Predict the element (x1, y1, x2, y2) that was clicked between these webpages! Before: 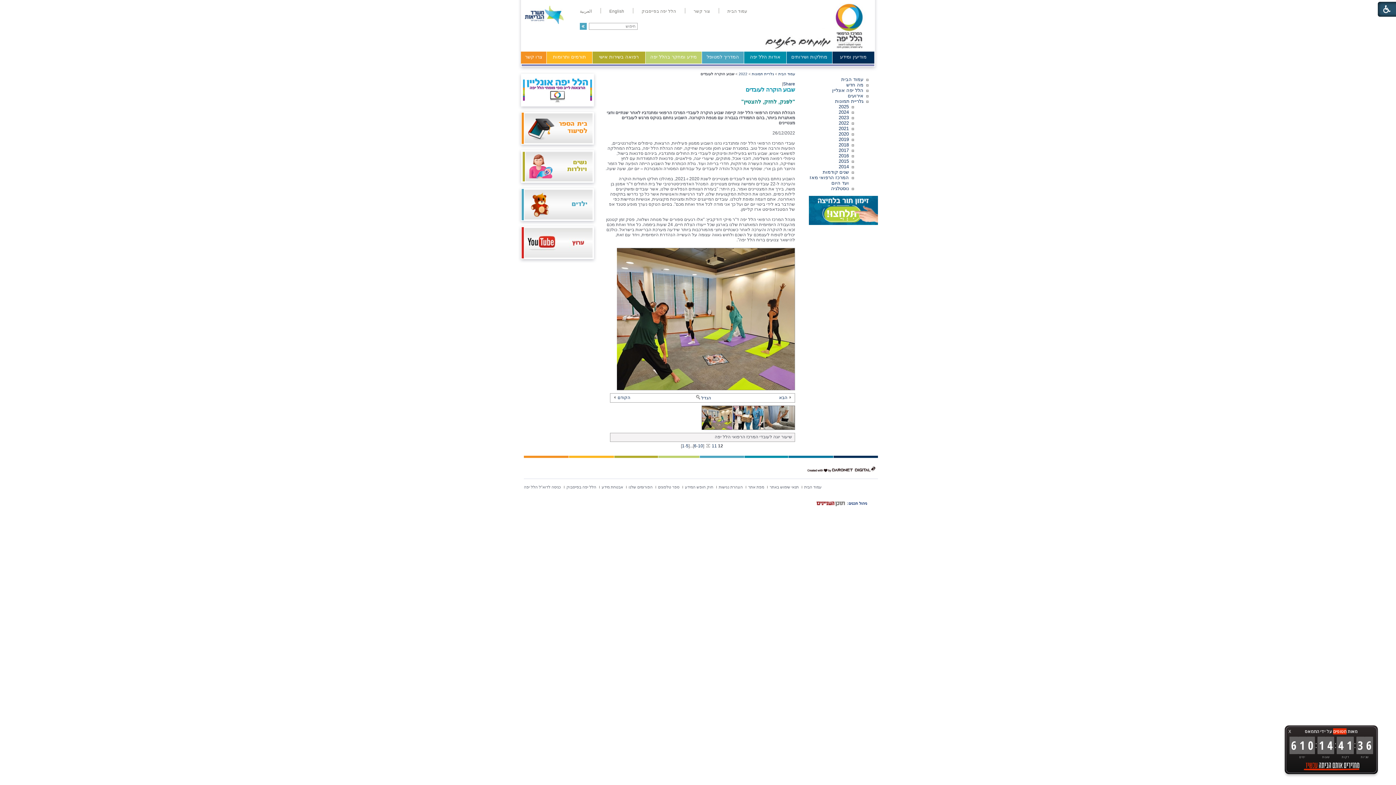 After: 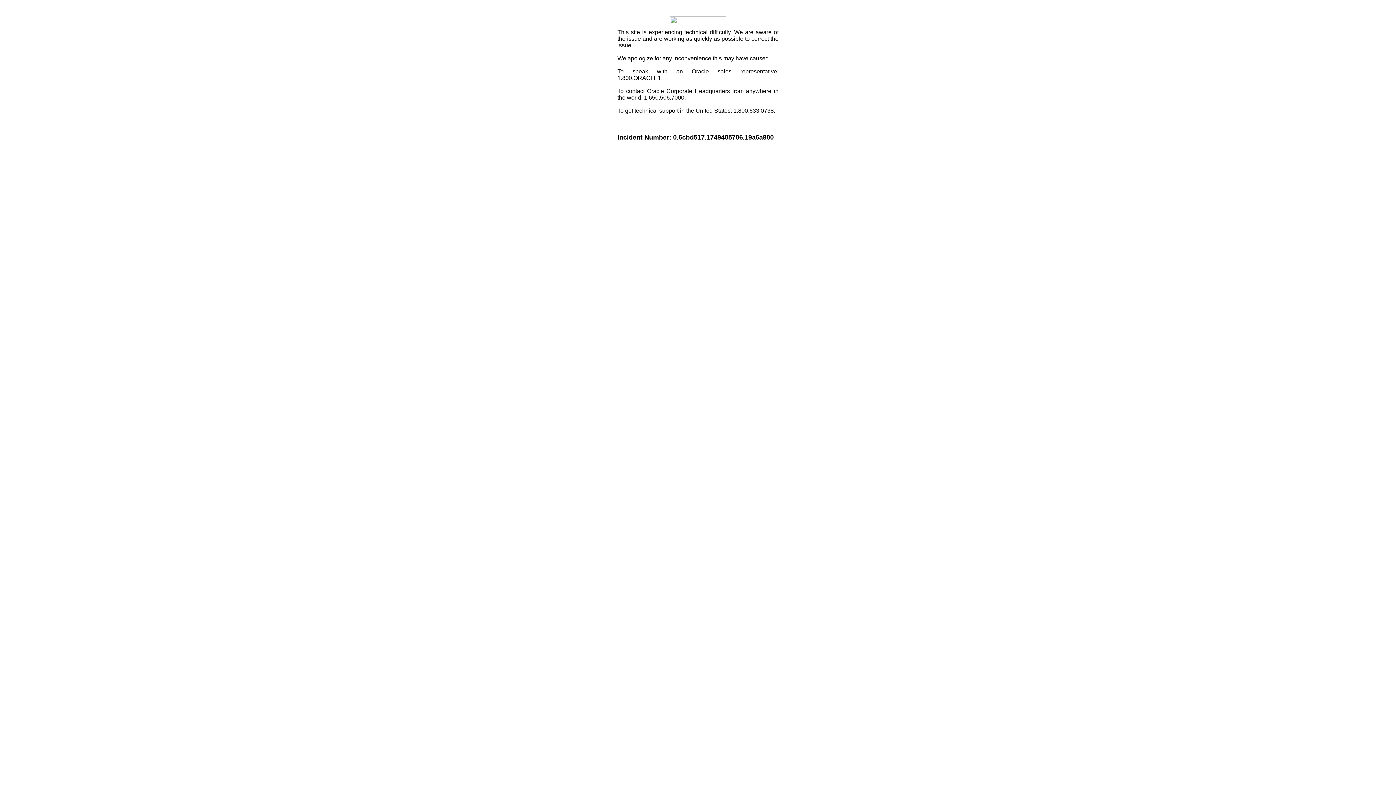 Action: label: Share bbox: (783, 81, 795, 86)